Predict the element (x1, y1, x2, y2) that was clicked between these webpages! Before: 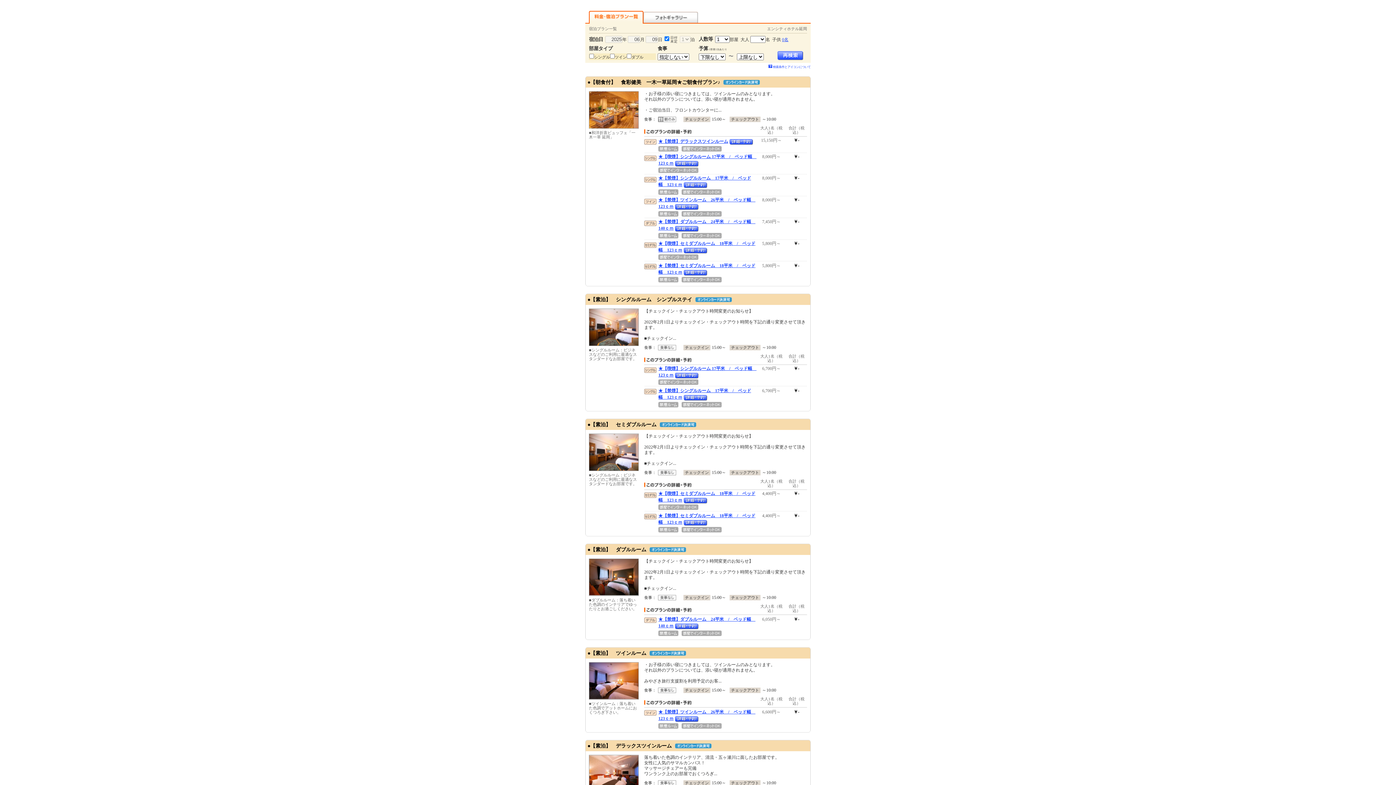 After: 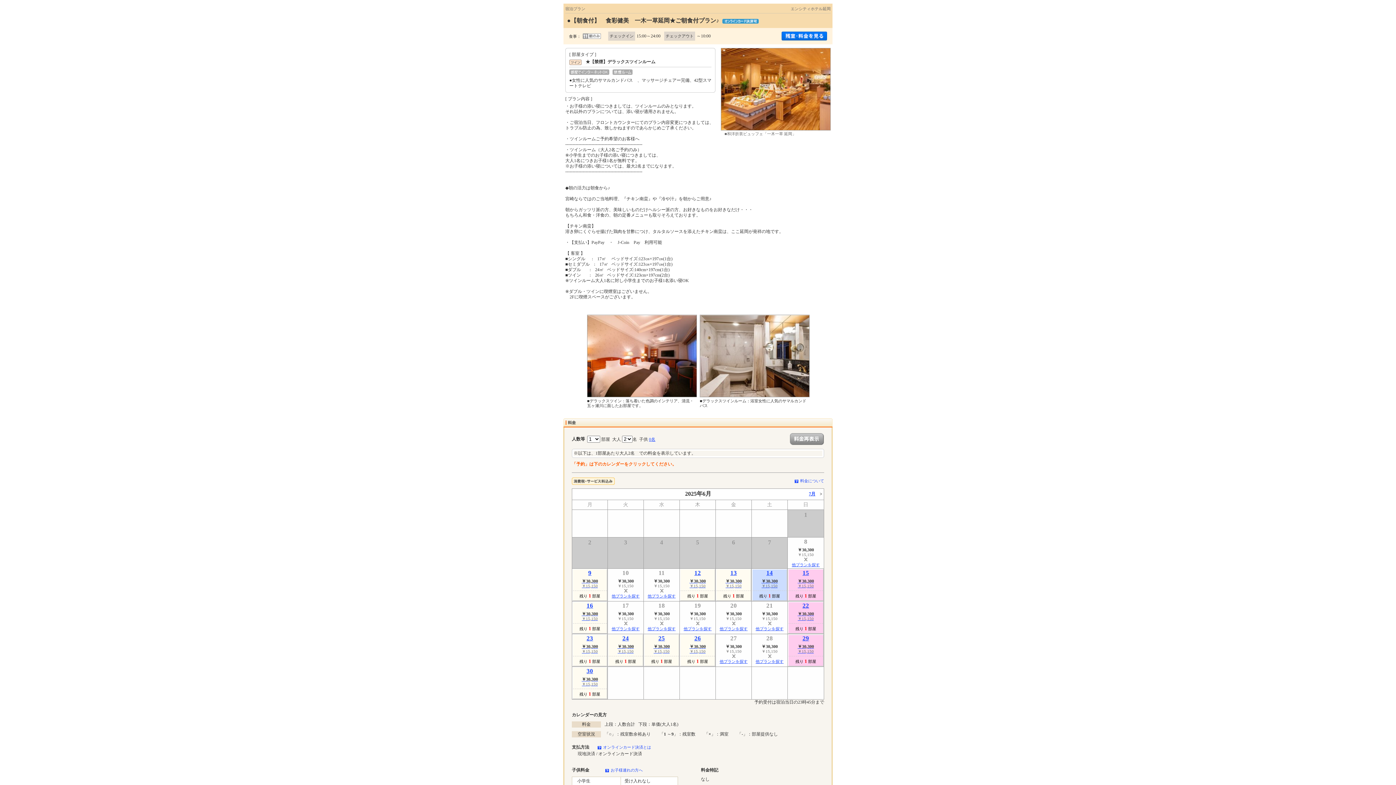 Action: bbox: (729, 137, 755, 144)